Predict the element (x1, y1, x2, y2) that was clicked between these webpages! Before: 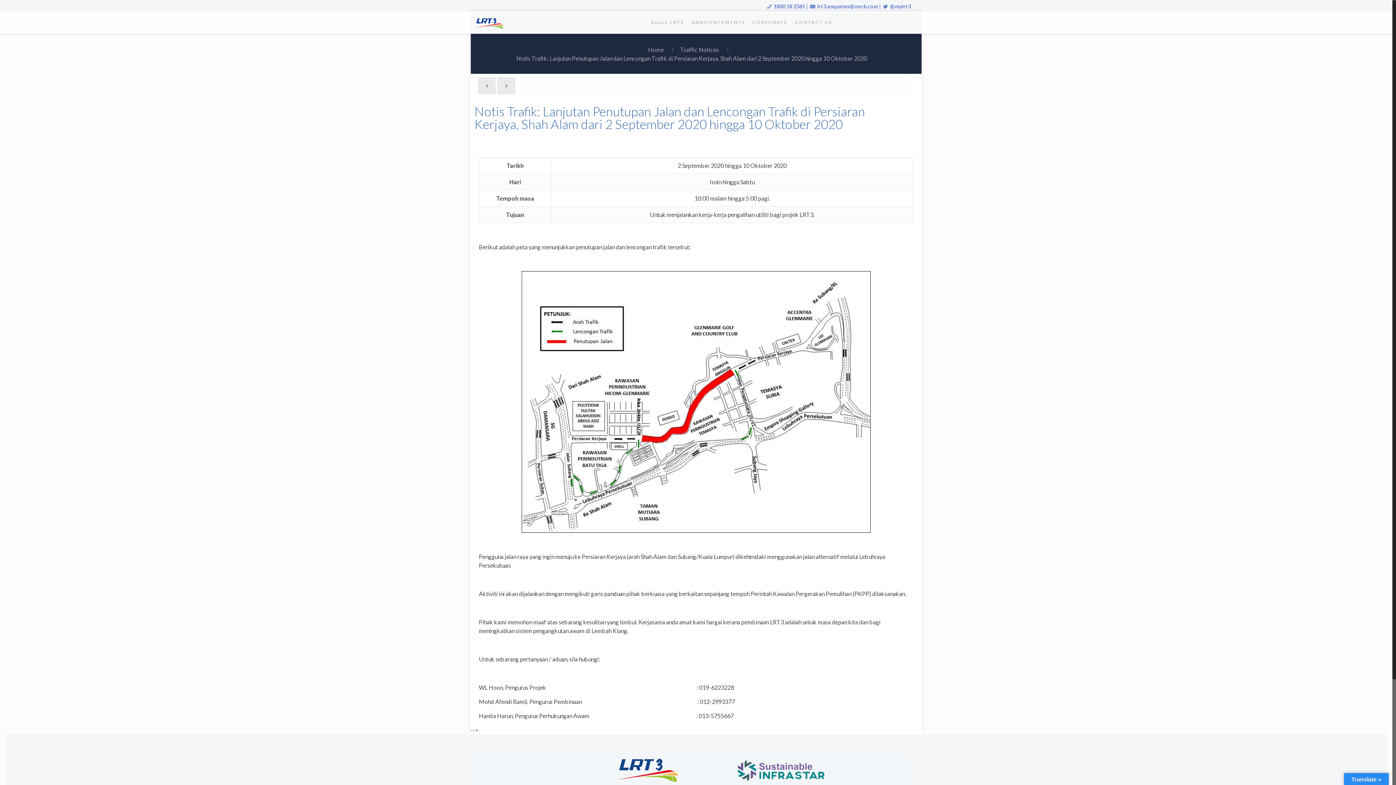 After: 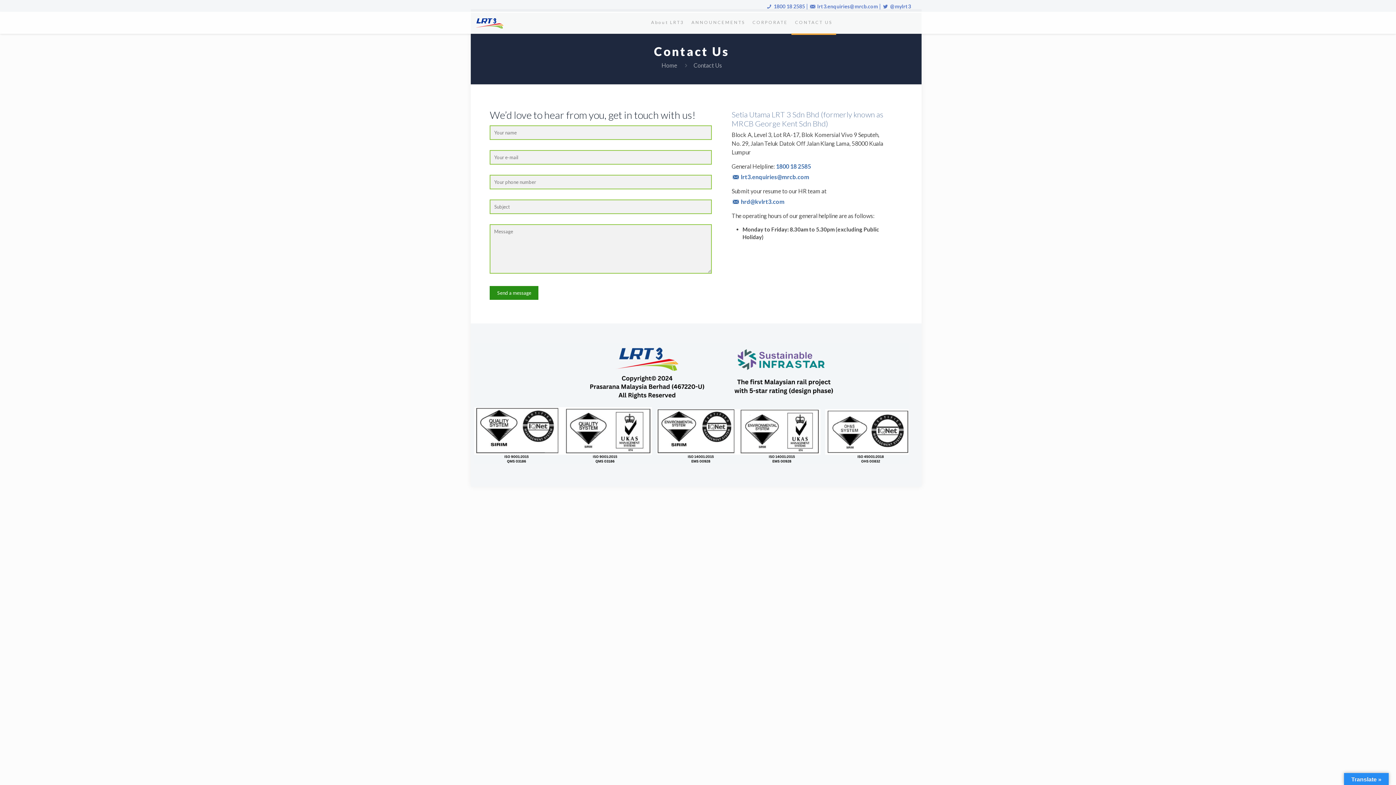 Action: label: CONTACT US bbox: (791, 11, 836, 33)